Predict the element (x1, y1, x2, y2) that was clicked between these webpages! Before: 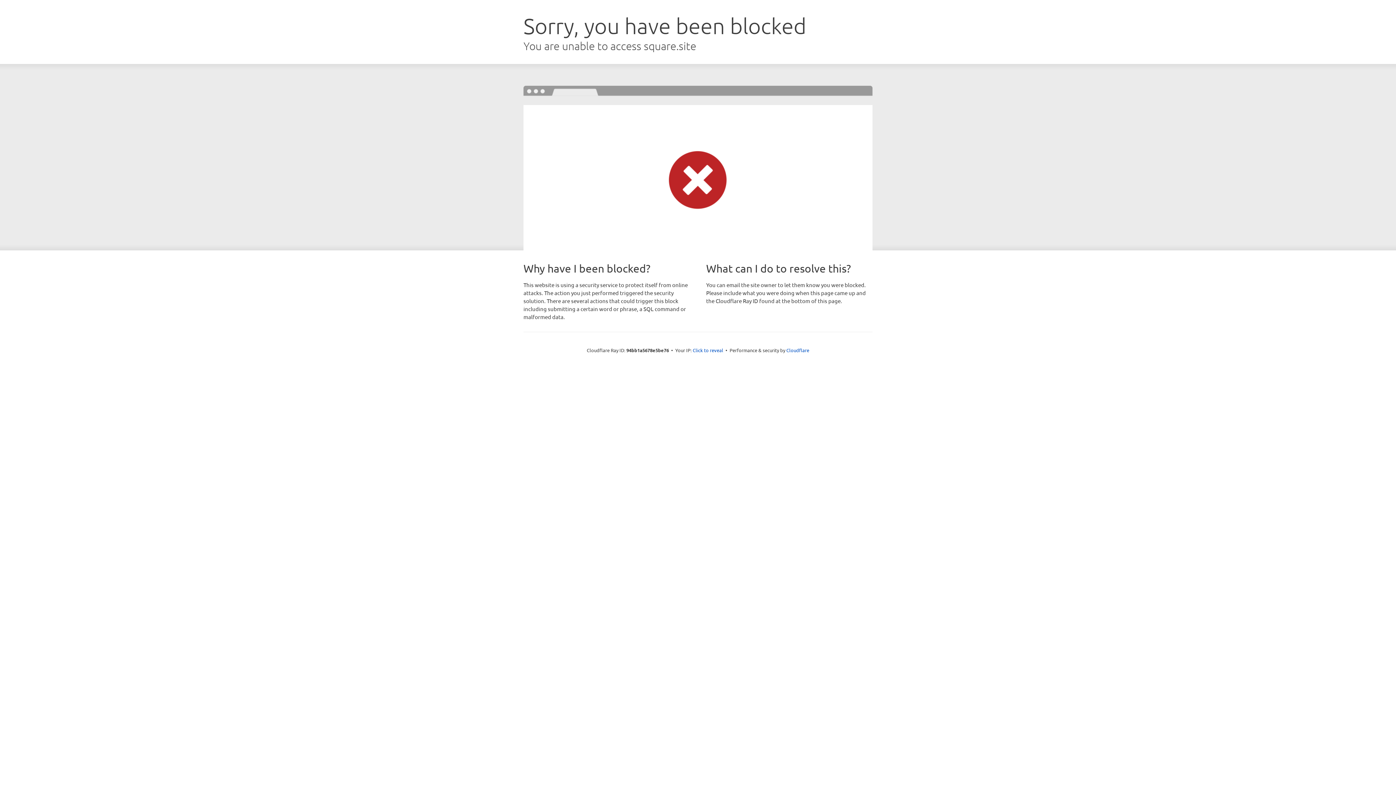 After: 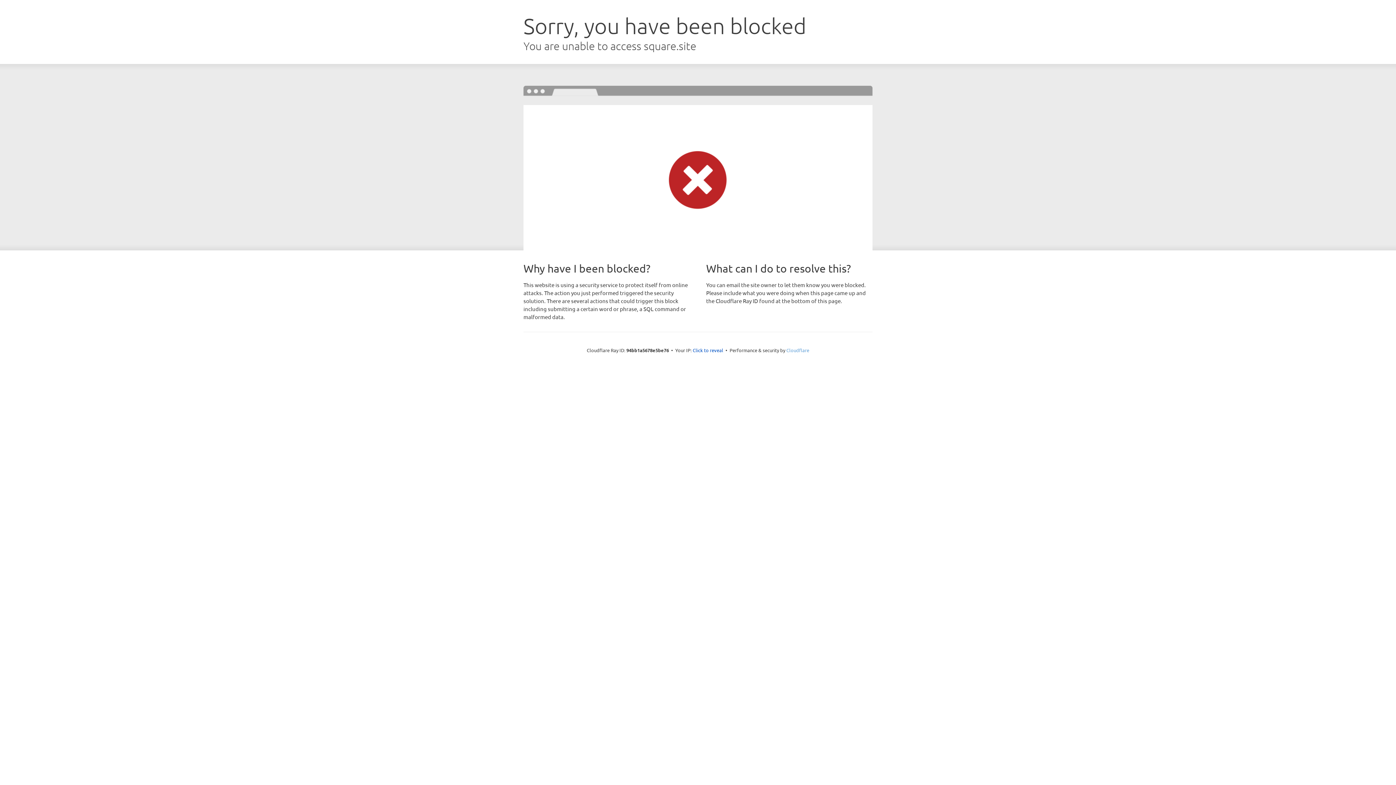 Action: label: Cloudflare bbox: (786, 347, 809, 353)